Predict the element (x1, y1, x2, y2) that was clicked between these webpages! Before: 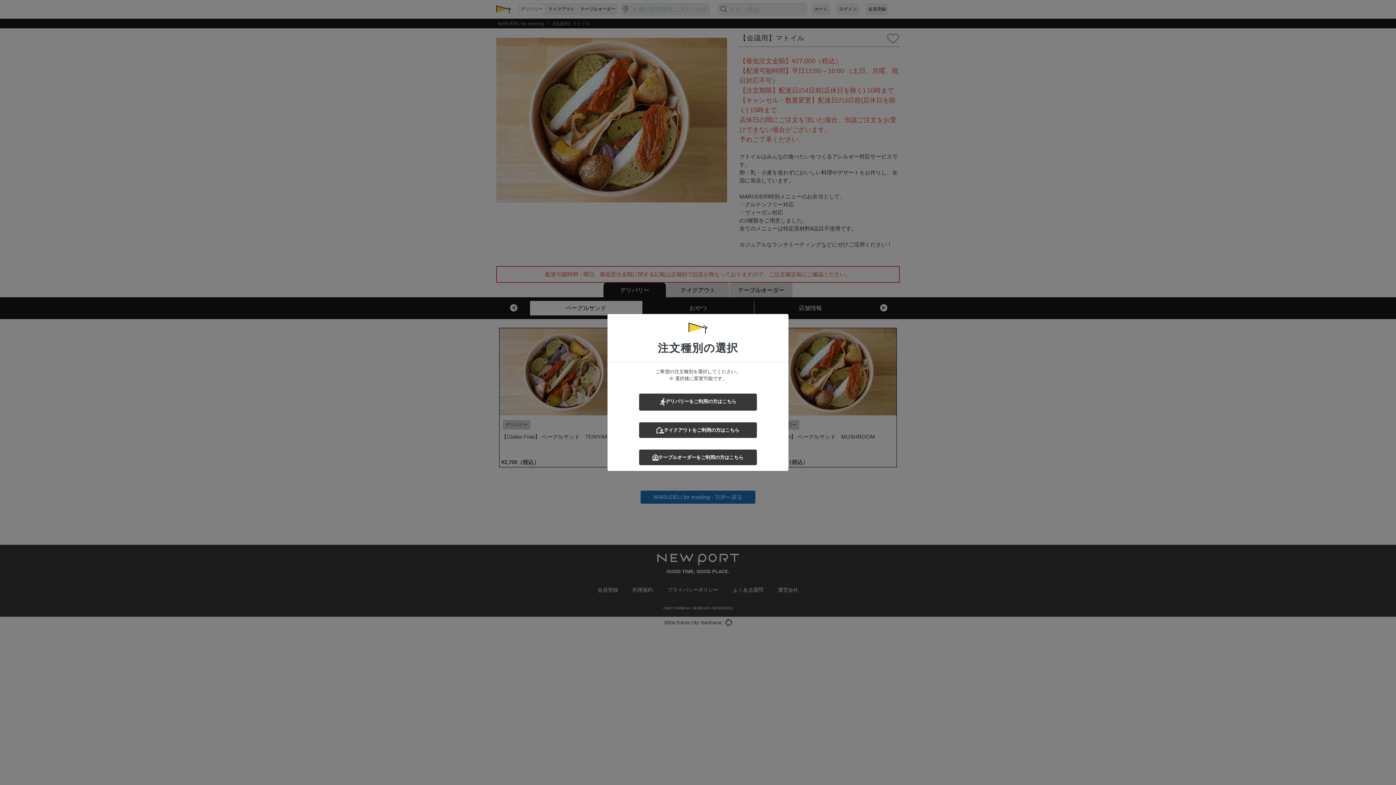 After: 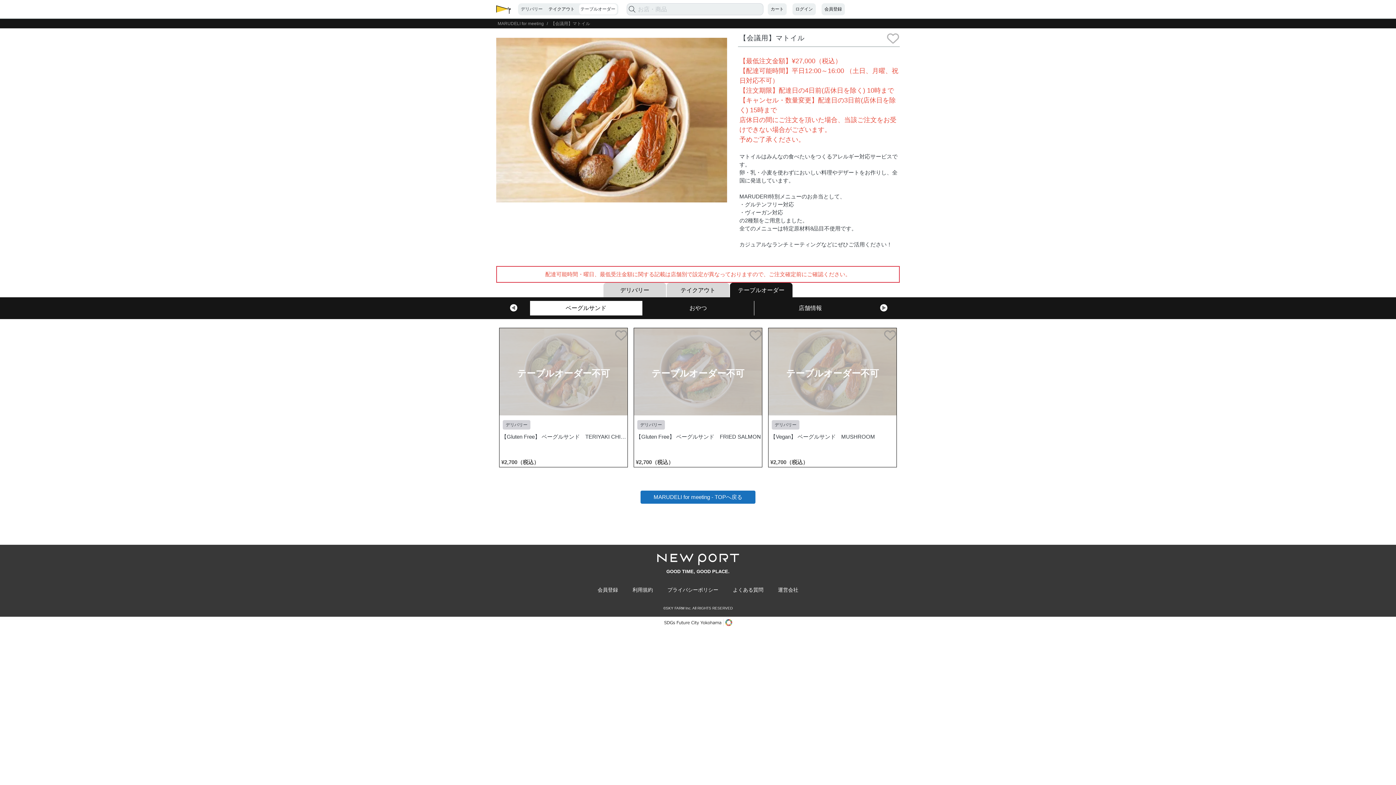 Action: label: テーブルオーダーをご利用の方はこちら bbox: (639, 449, 757, 465)